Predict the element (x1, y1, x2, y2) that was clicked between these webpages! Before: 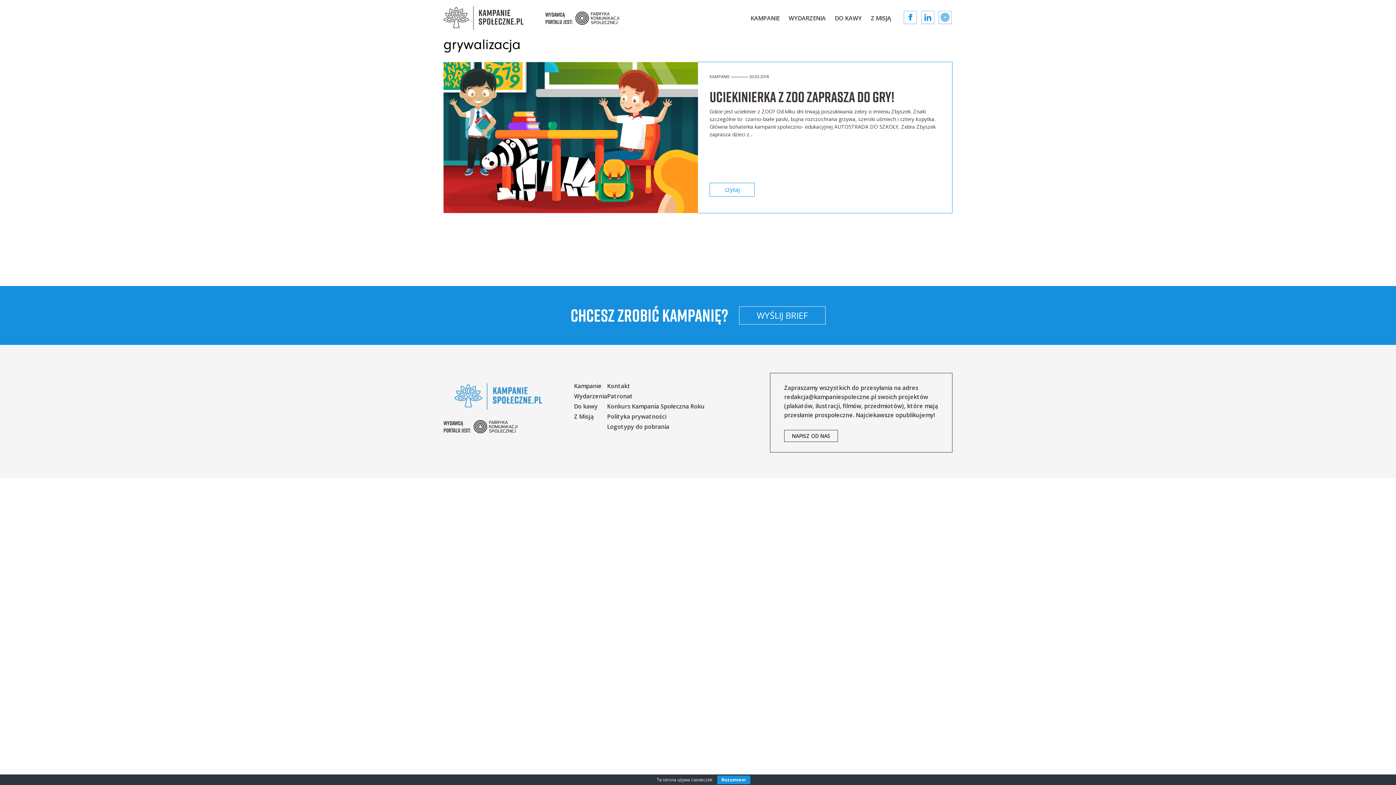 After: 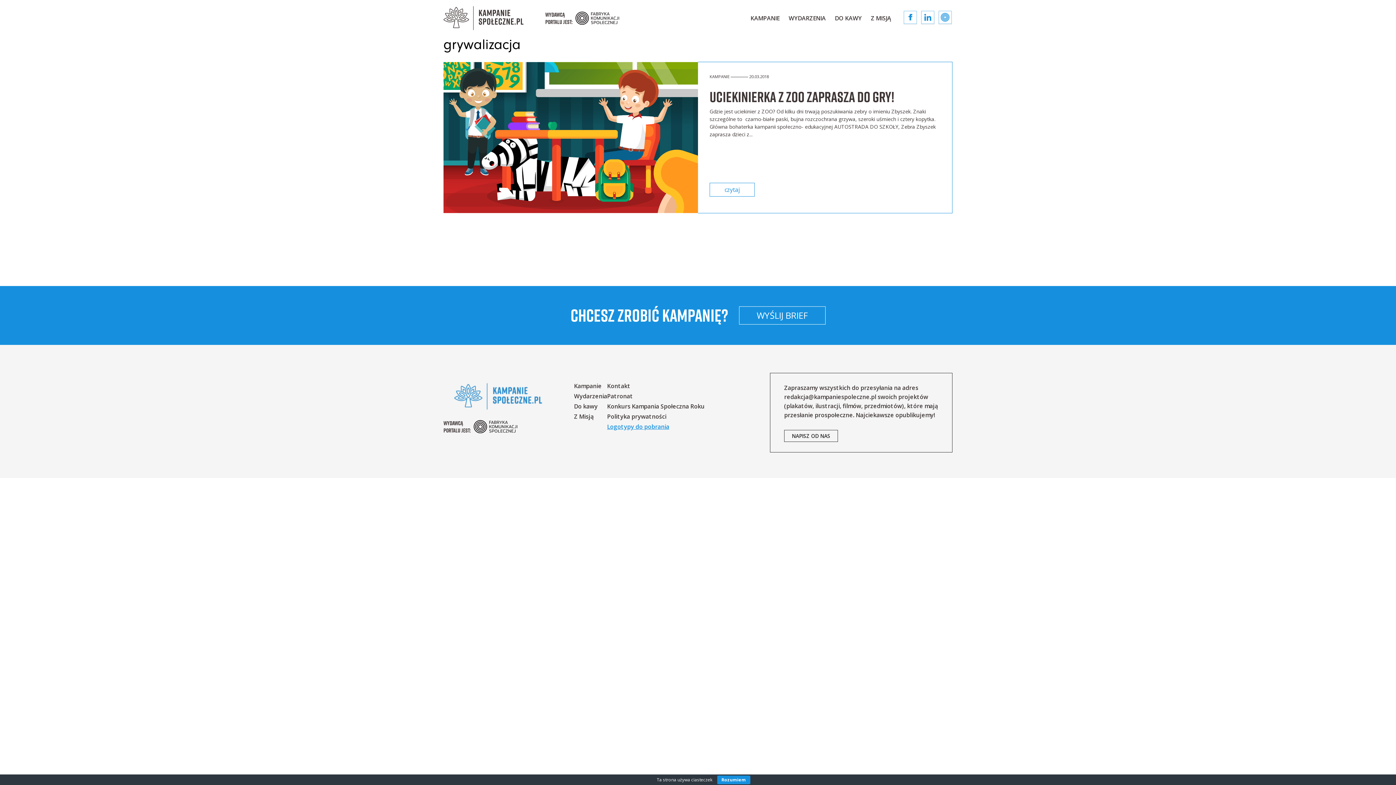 Action: label: Logotypy do pobrania bbox: (607, 422, 669, 430)